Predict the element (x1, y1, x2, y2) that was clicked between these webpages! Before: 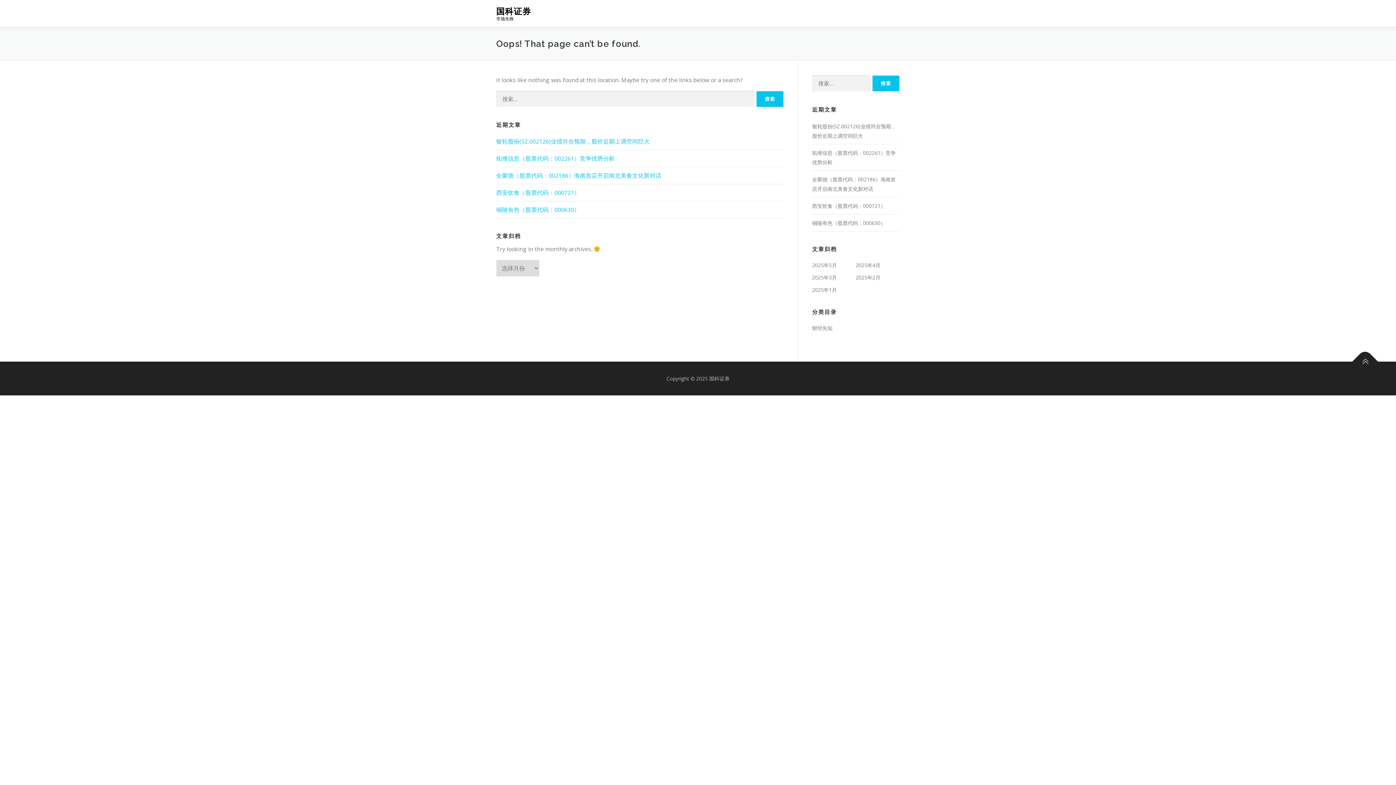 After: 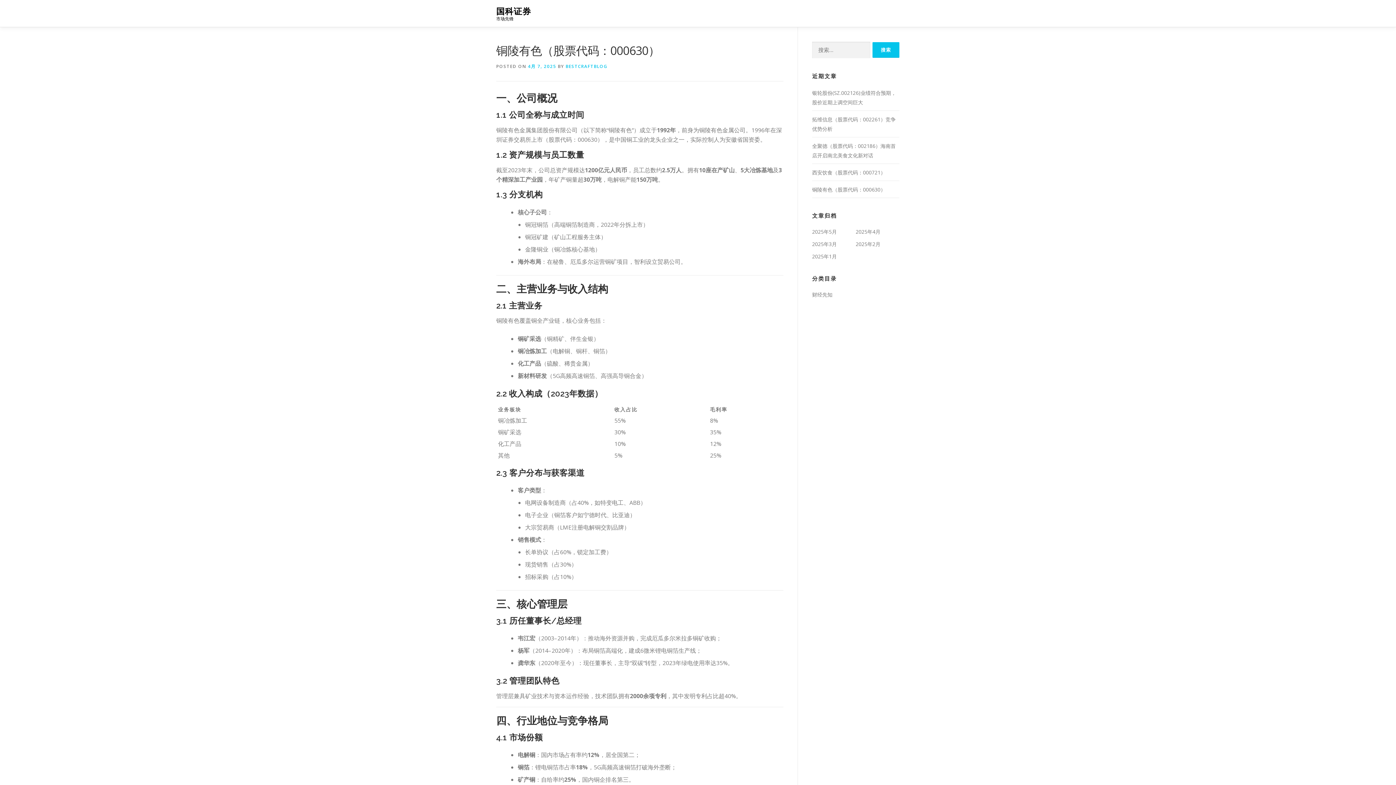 Action: bbox: (496, 205, 580, 213) label: 铜陵有色（股票代码：000630）